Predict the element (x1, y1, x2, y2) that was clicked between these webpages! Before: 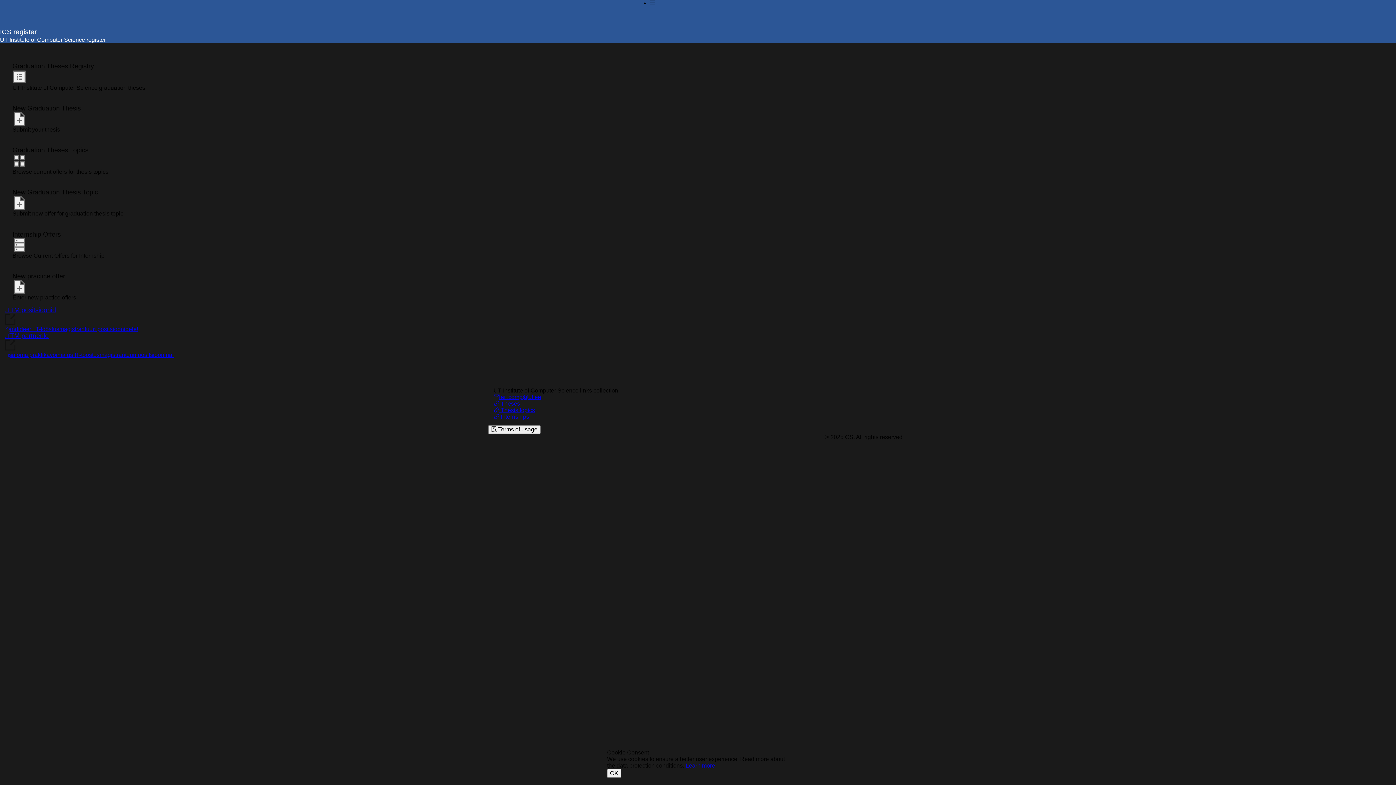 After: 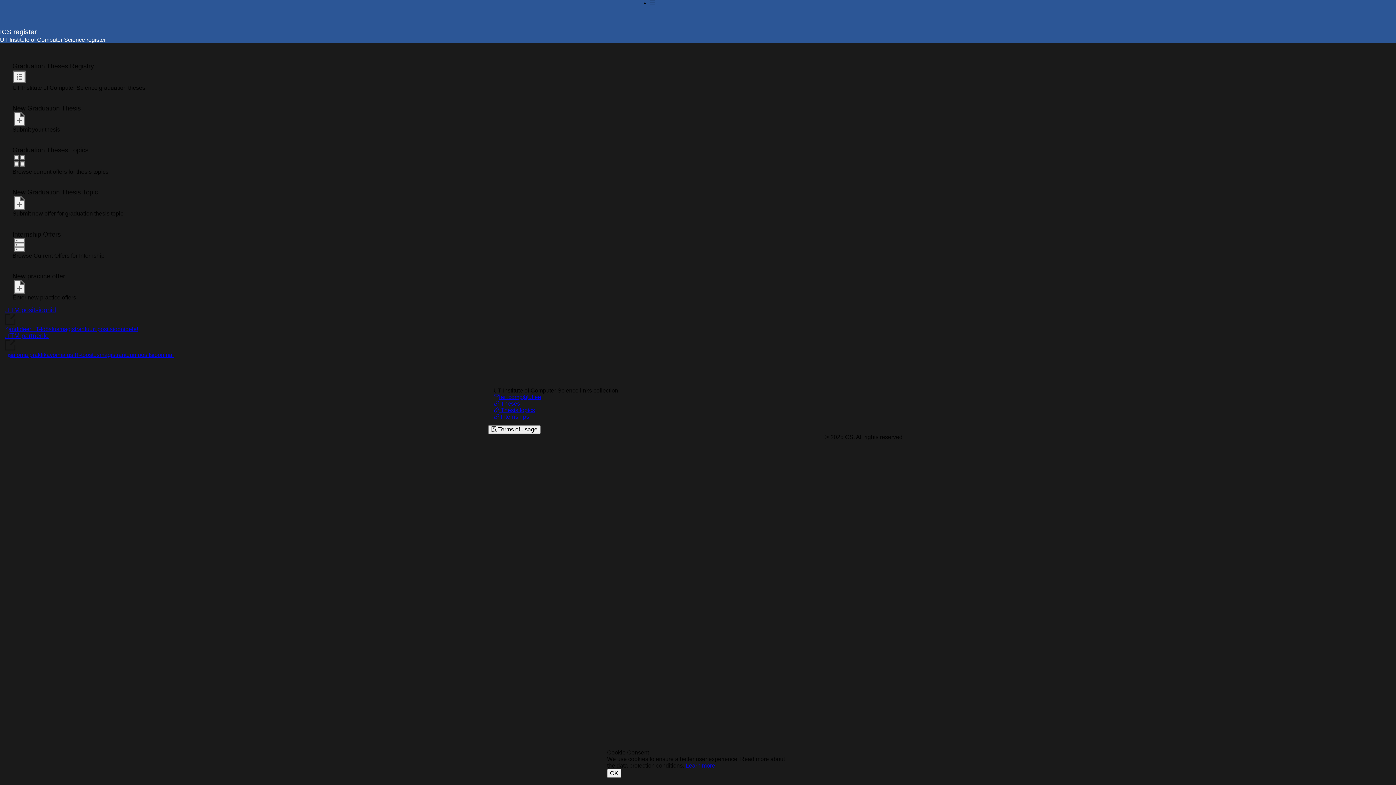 Action: label:  ati.comp@ut.ee bbox: (493, 394, 541, 400)